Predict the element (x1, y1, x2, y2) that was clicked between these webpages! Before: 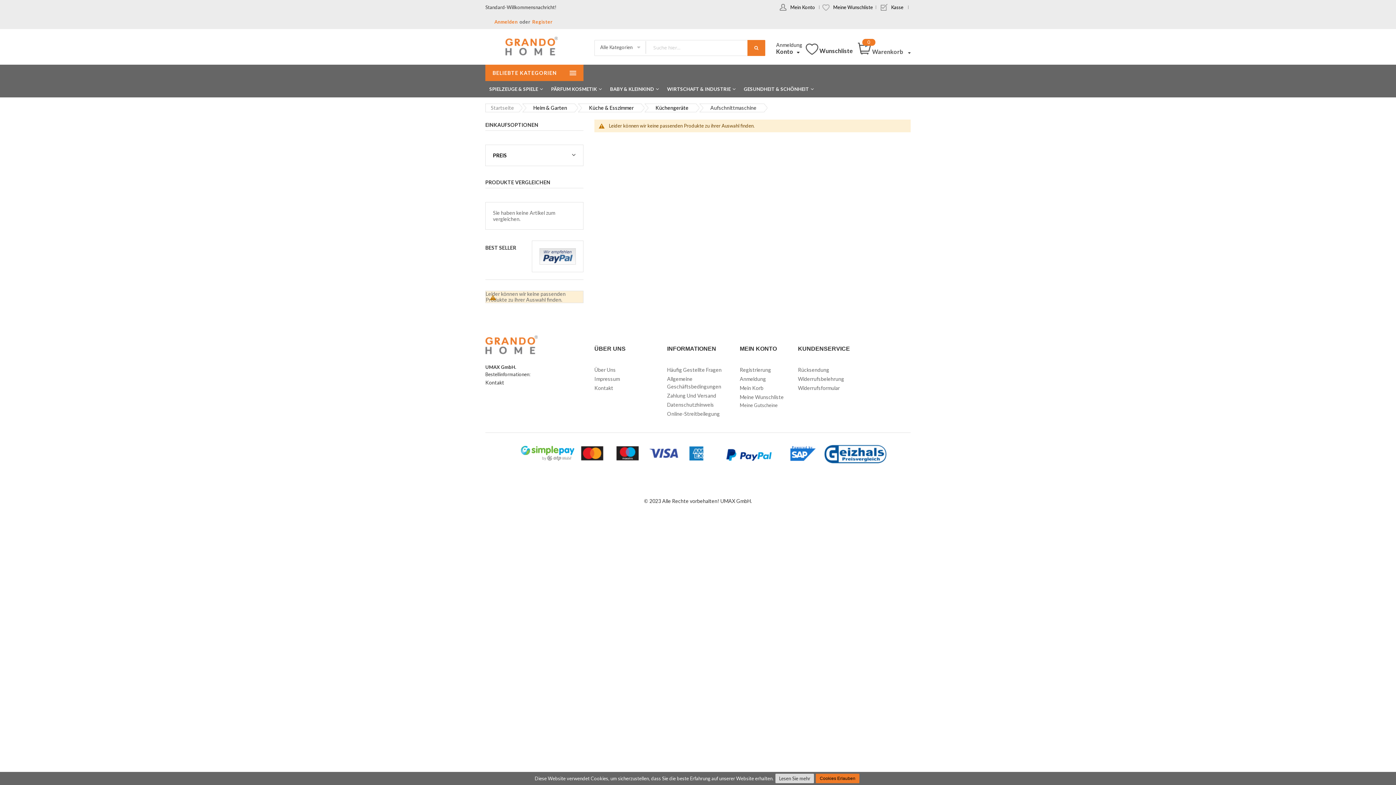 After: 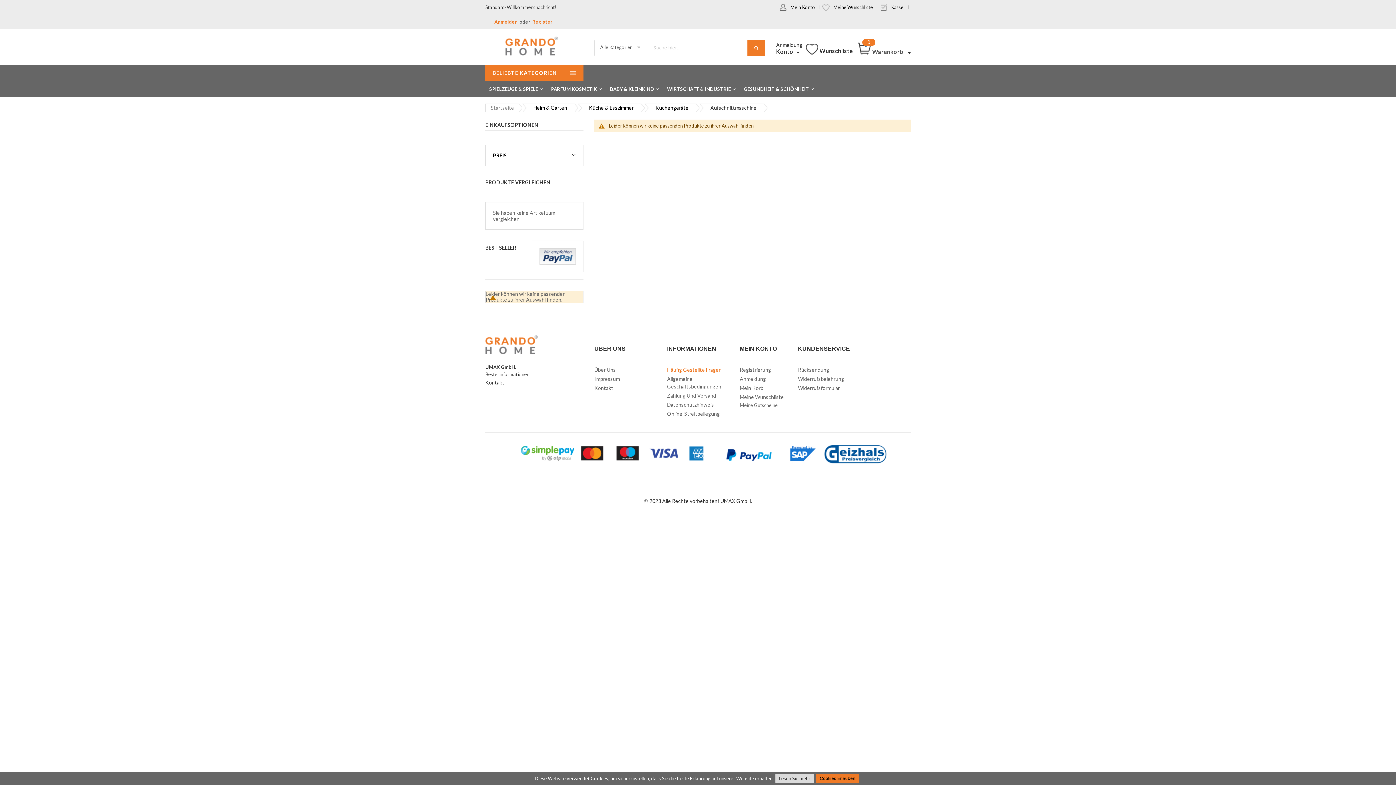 Action: bbox: (667, 365, 729, 374) label: Häufig Gestellte Fragen